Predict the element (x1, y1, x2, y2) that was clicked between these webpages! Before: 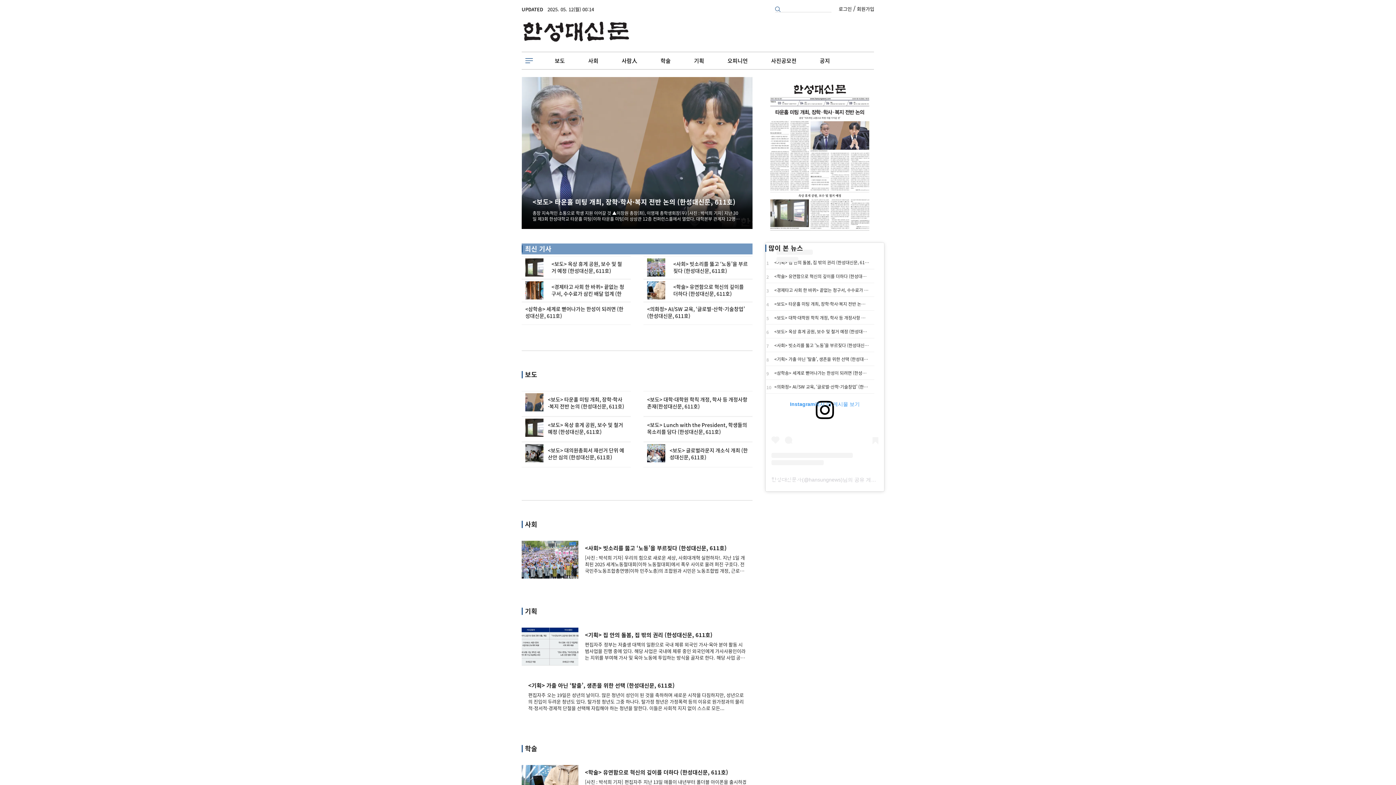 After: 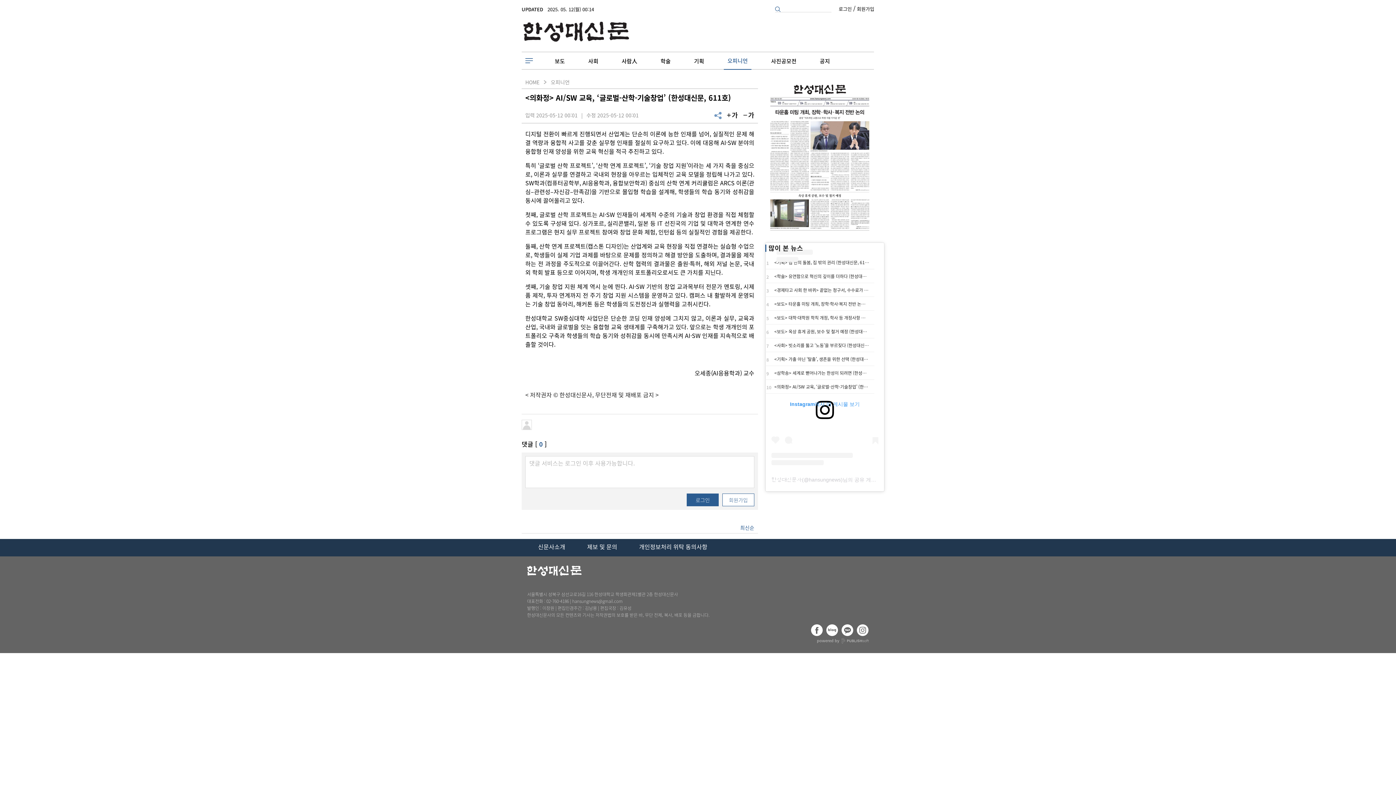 Action: bbox: (647, 305, 749, 319) label: <의화정> AI/SW 교육, ‘글로벌-산학-기술창업’ (한성대신문, 611호)